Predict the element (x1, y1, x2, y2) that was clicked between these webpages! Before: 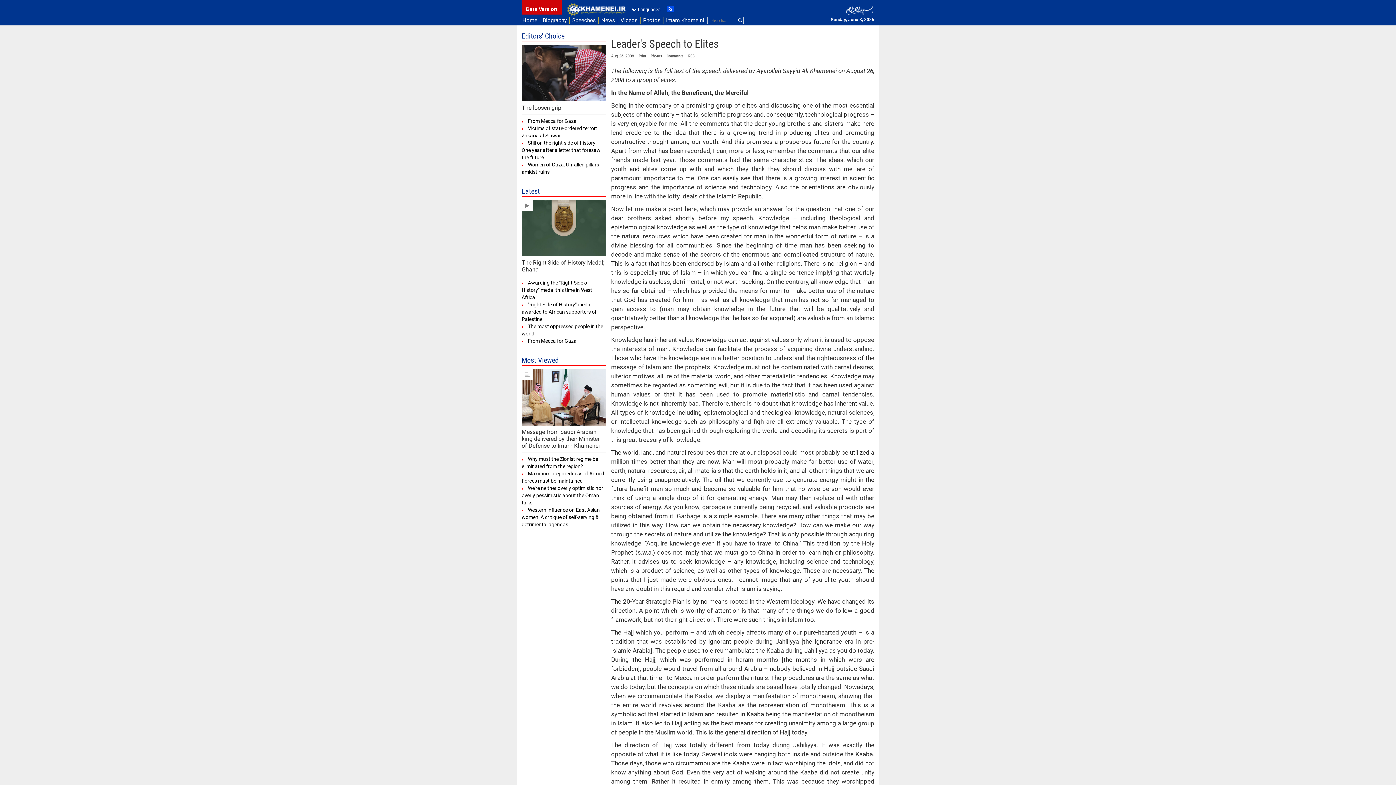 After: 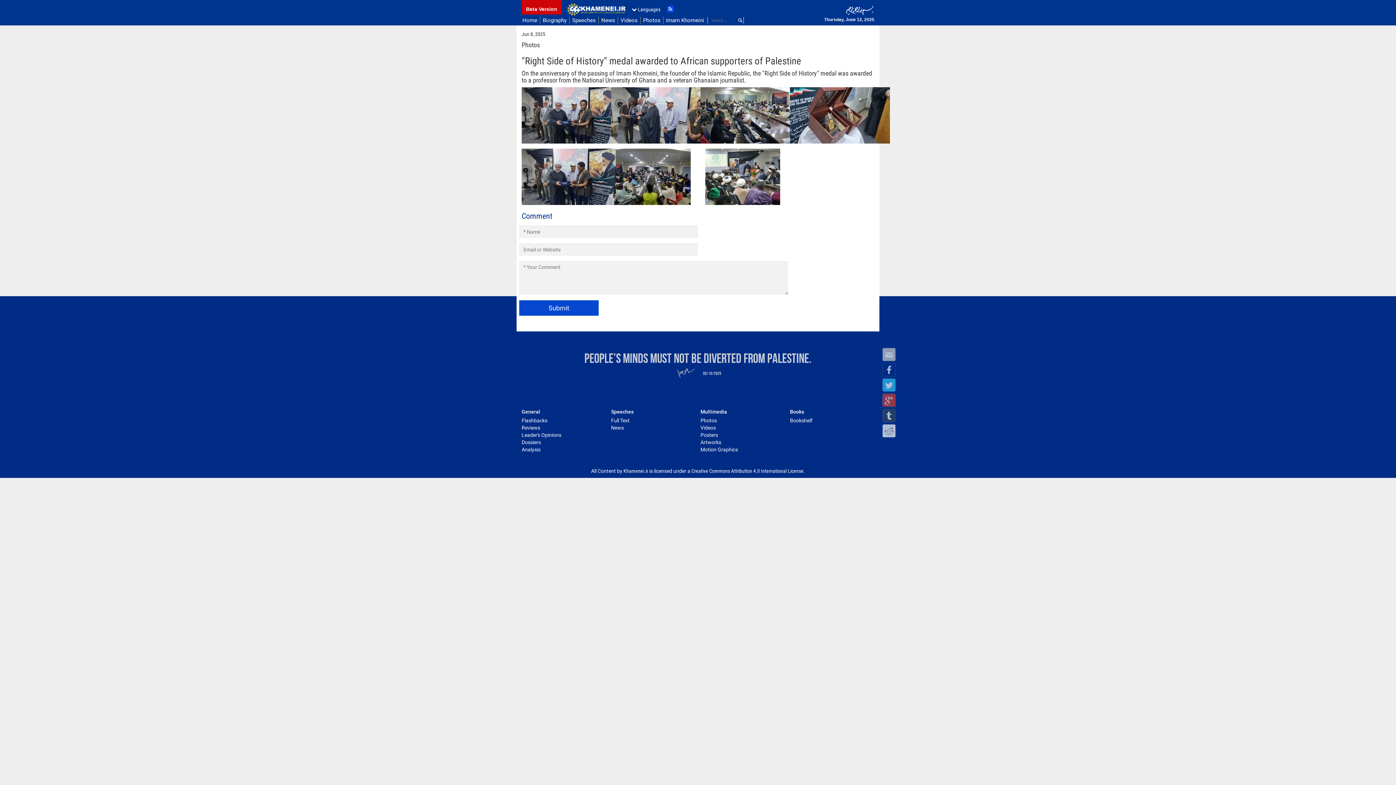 Action: label: "Right Side of History" medal awarded to African supporters of Palestine bbox: (521, 301, 596, 322)